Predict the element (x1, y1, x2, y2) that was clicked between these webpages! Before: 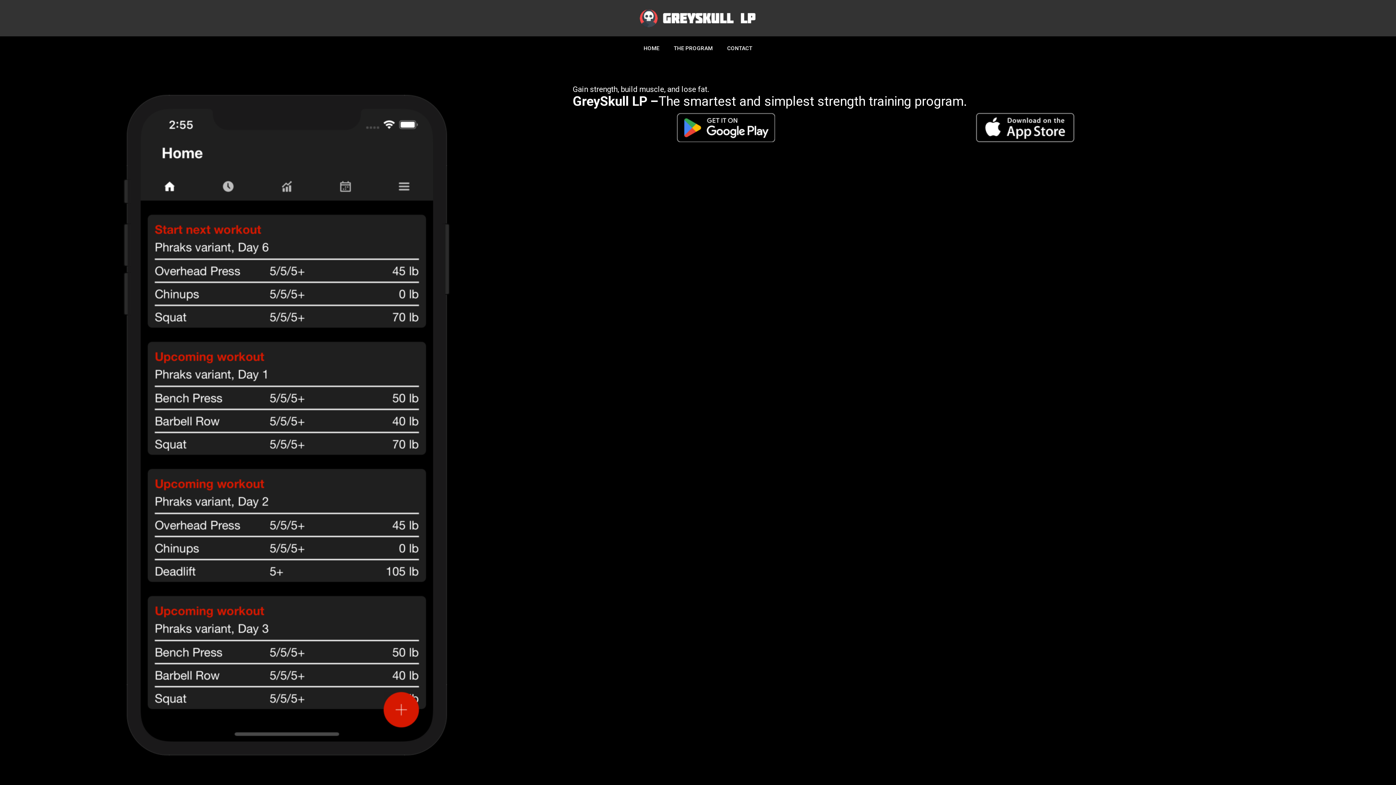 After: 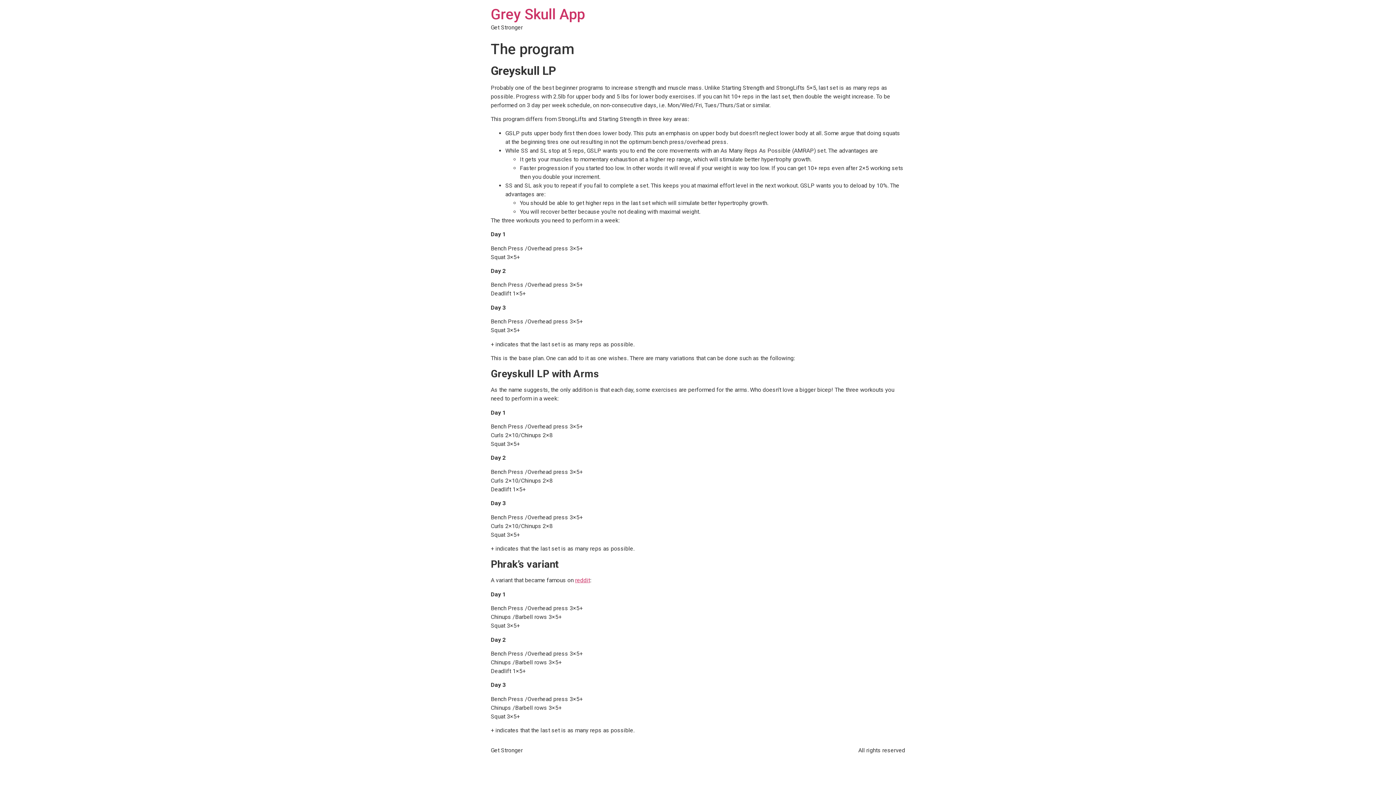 Action: label: THE PROGRAM bbox: (666, 40, 720, 56)